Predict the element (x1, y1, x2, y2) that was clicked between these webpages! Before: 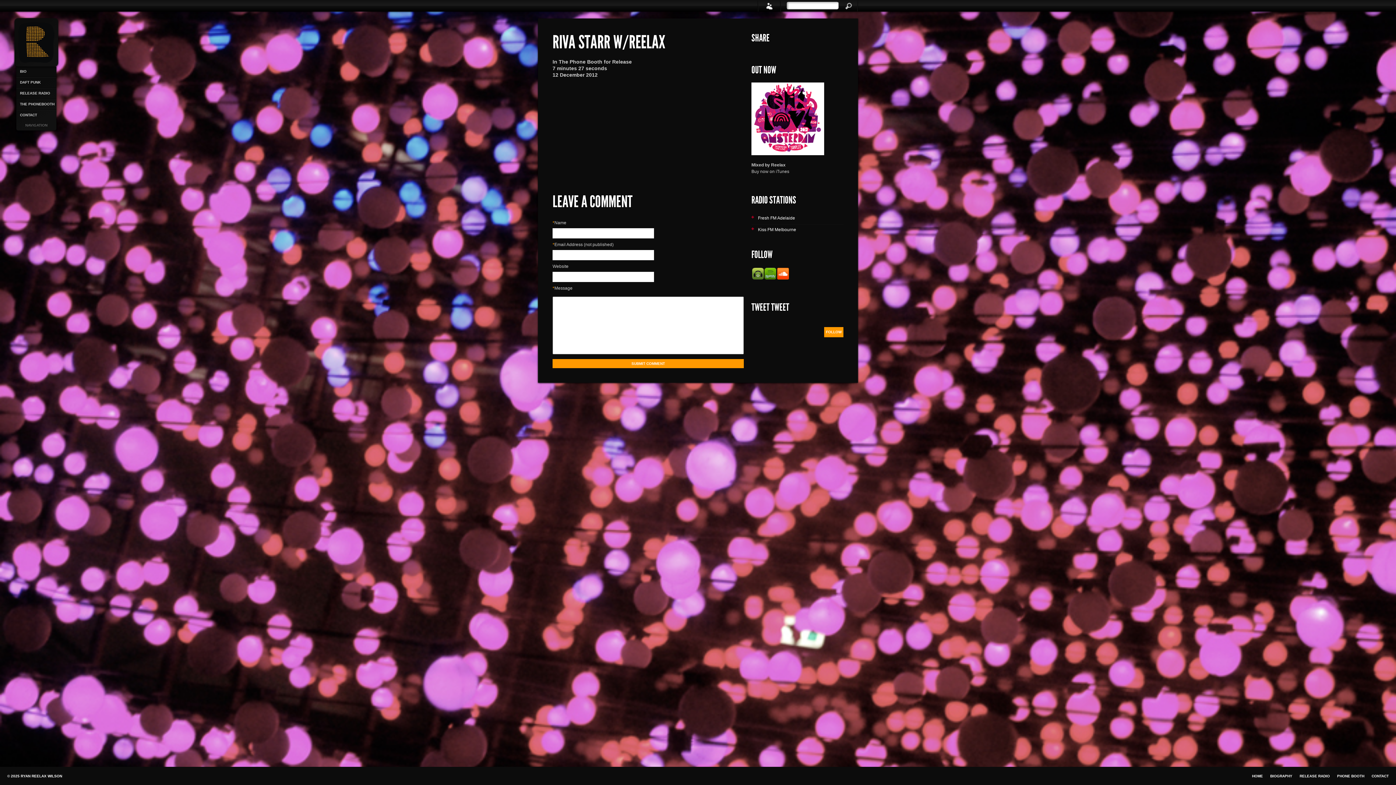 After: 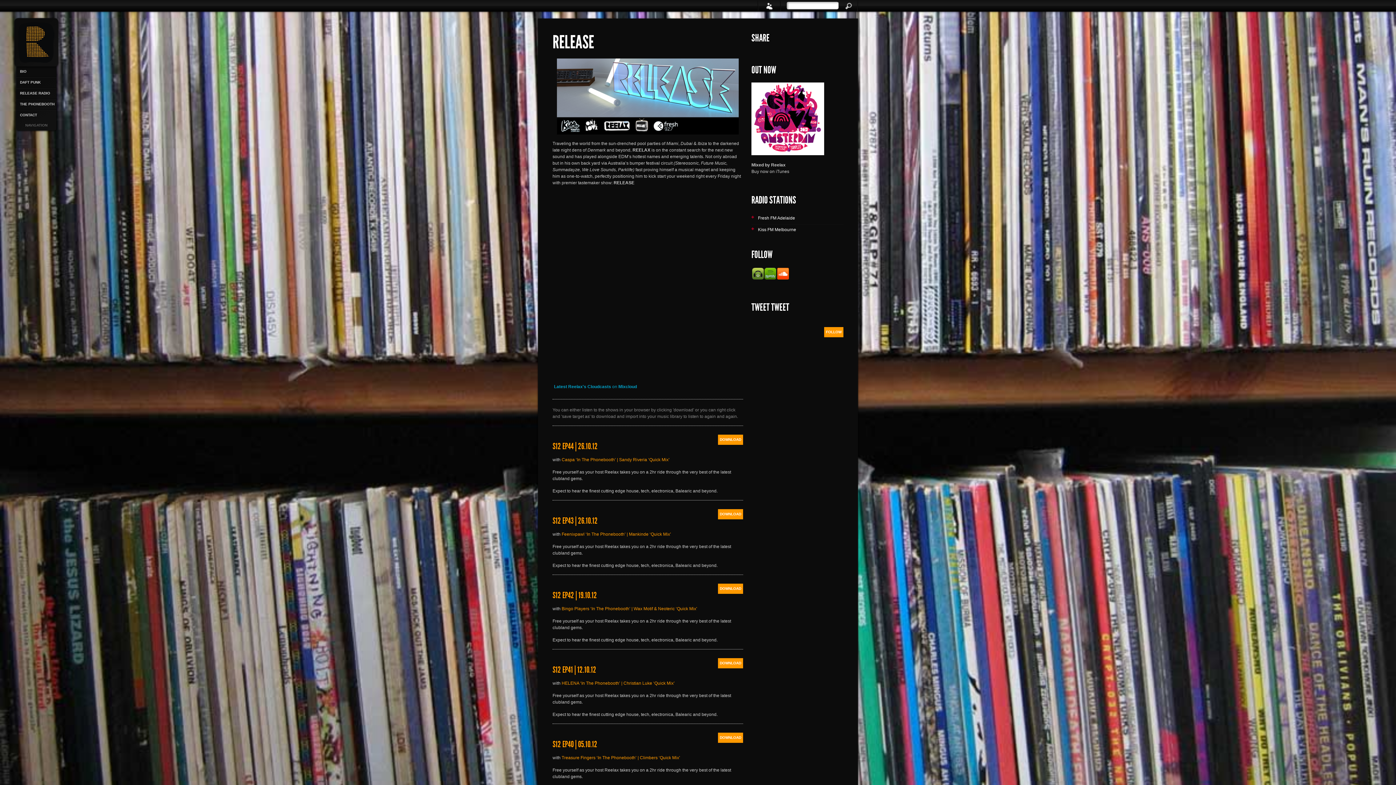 Action: label: RELEASE RADIO bbox: (16, 88, 56, 98)